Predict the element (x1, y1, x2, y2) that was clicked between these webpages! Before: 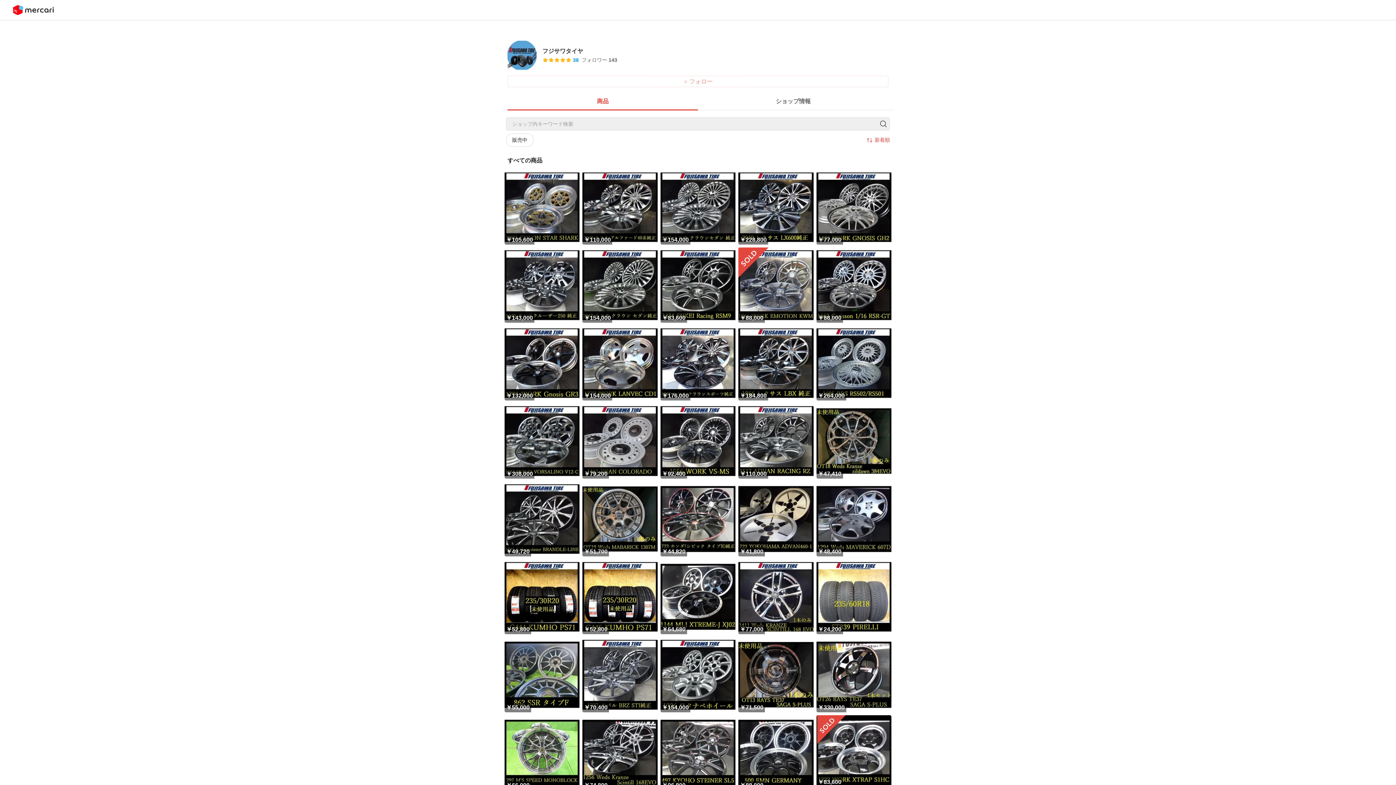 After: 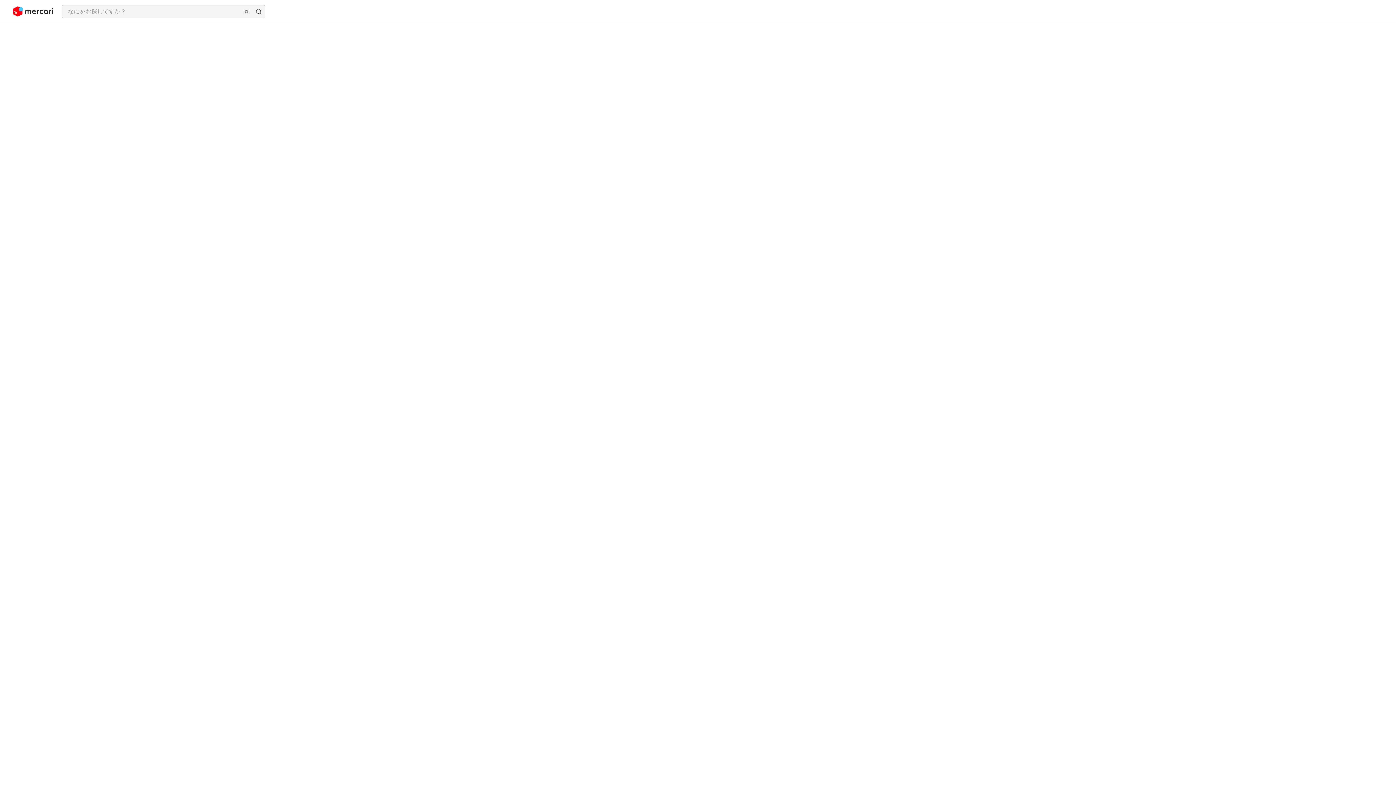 Action: label: ￥55,000 bbox: (504, 637, 579, 712)